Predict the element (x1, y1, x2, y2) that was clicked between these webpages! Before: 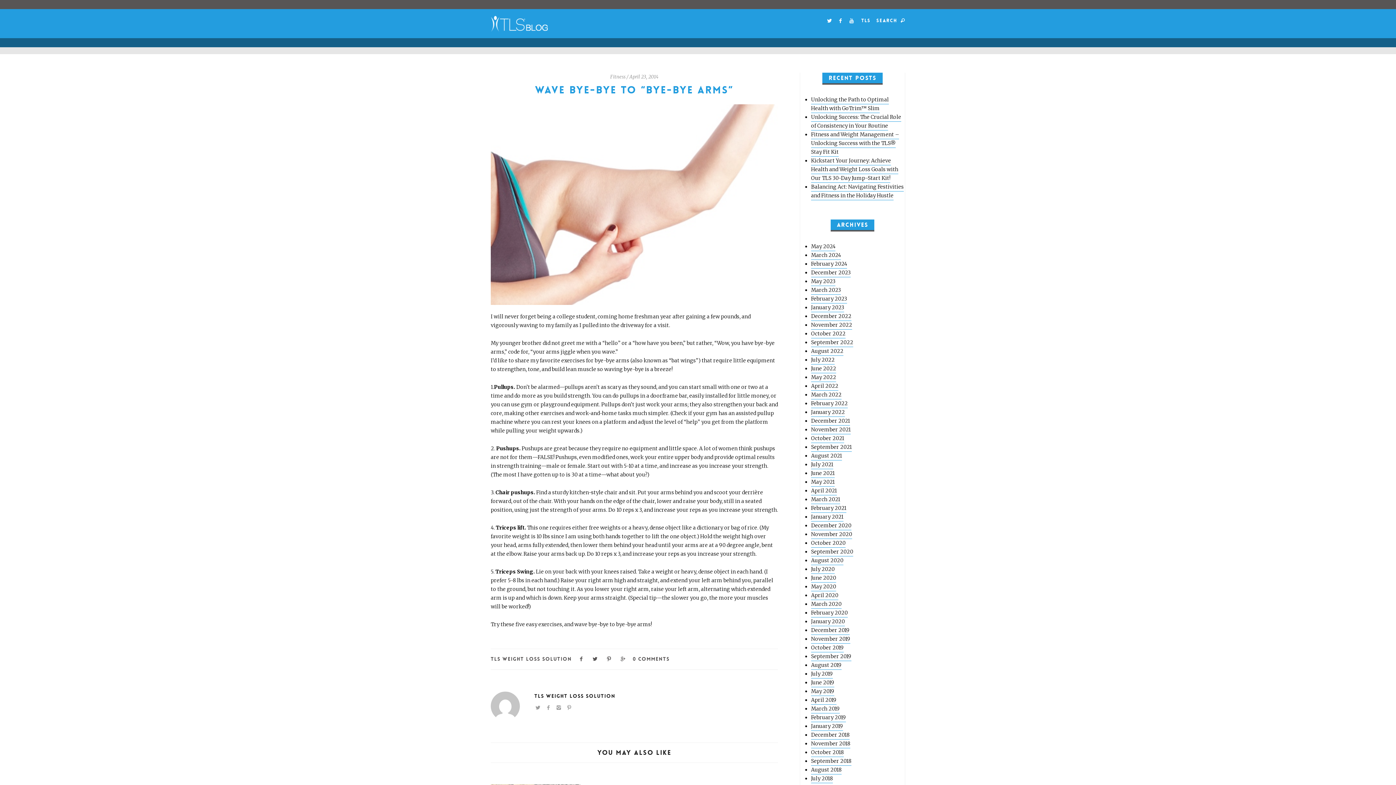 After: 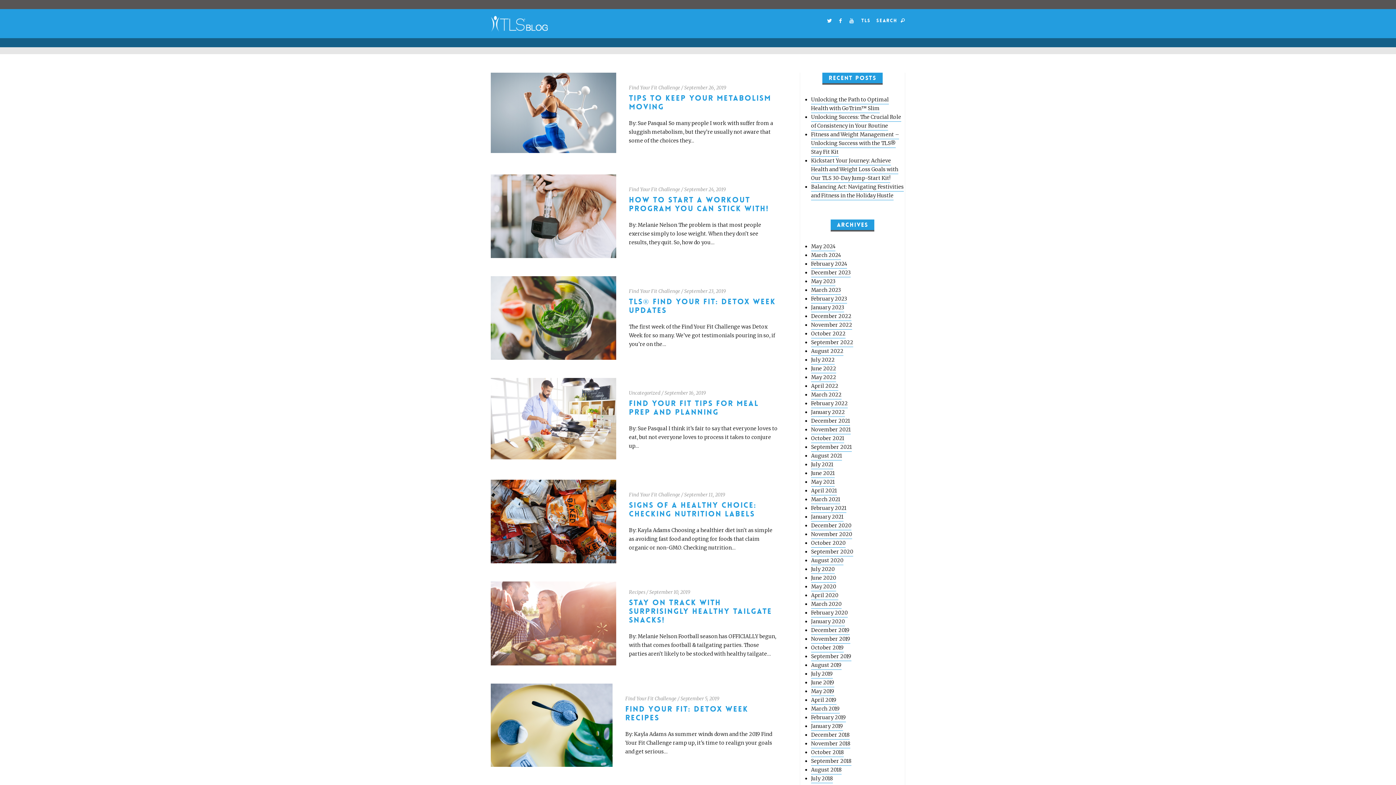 Action: bbox: (811, 653, 851, 661) label: September 2019